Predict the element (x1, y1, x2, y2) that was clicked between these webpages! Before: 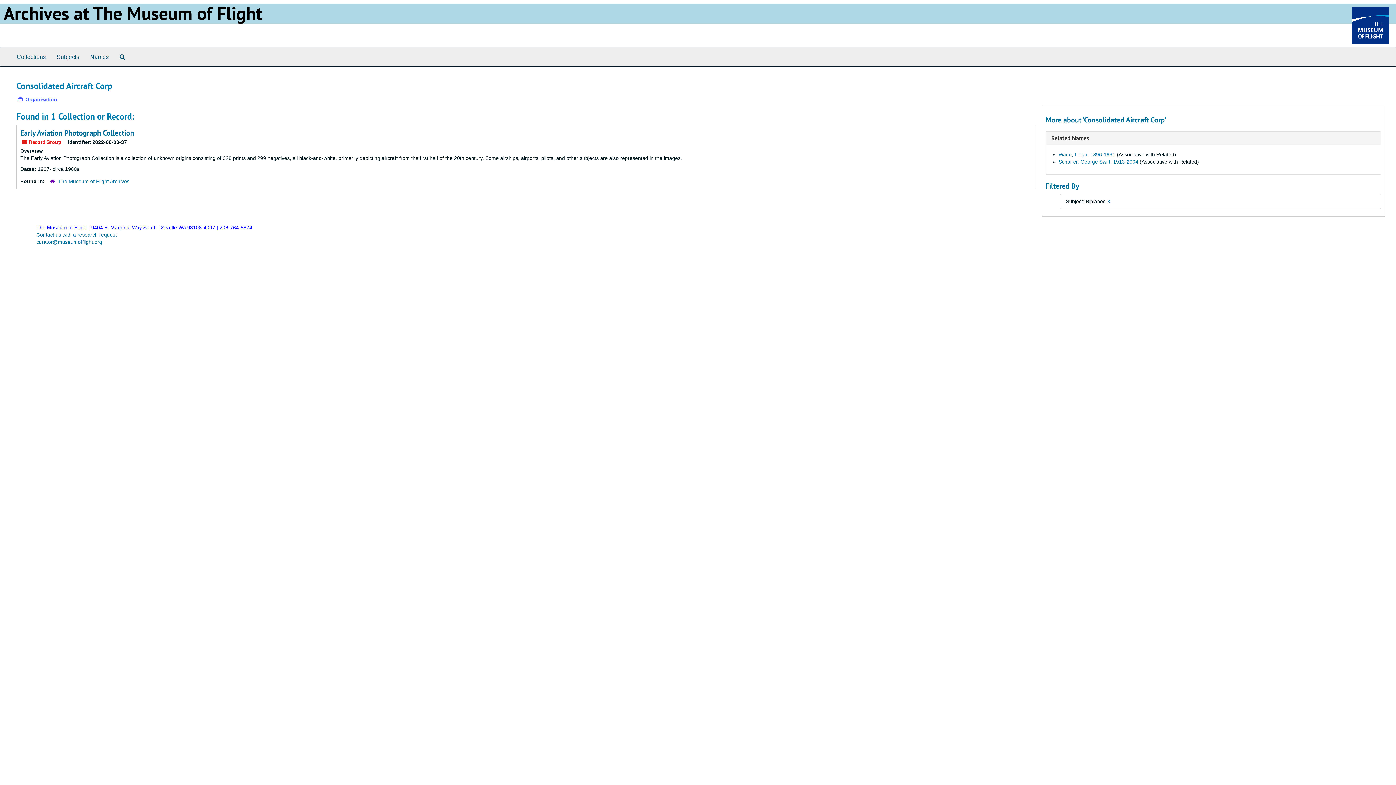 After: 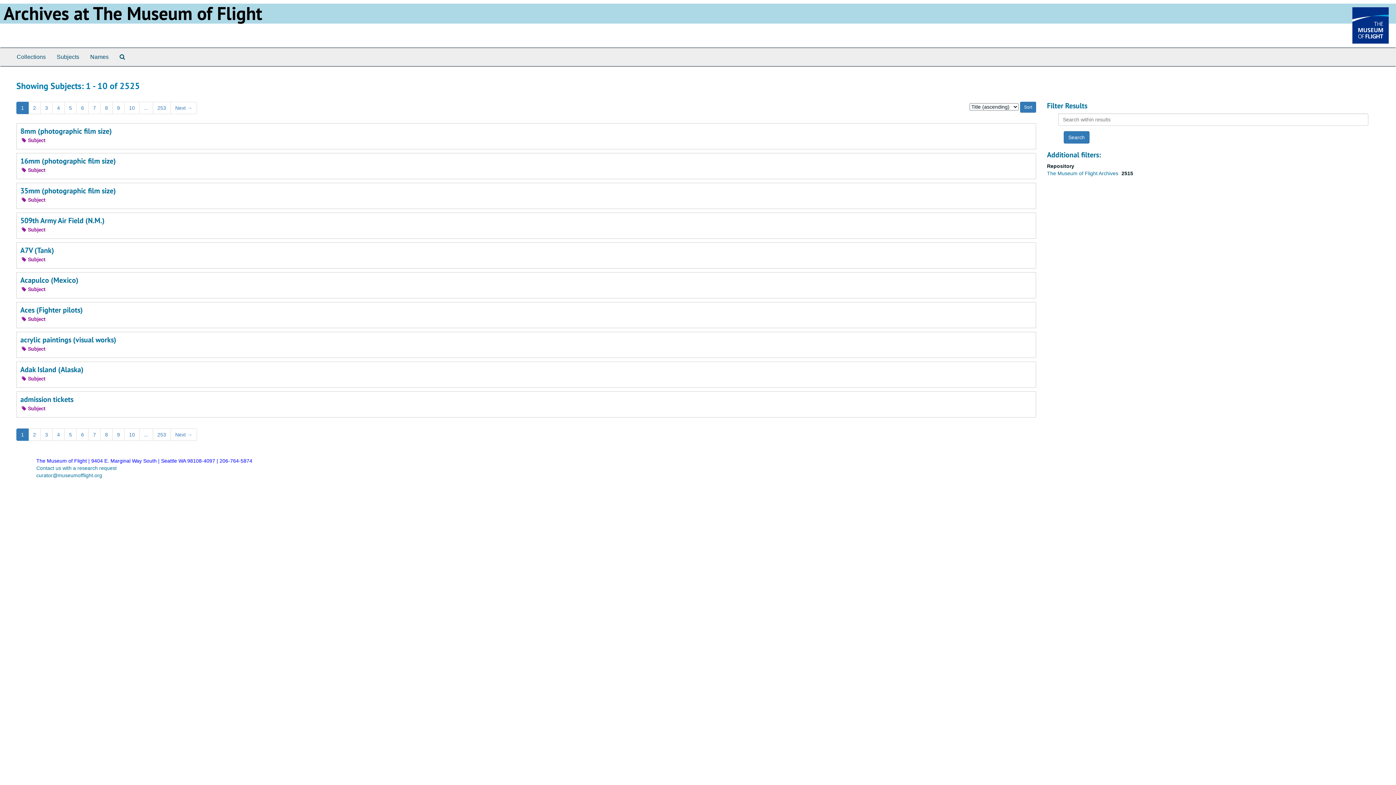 Action: label: Subjects bbox: (51, 48, 84, 66)